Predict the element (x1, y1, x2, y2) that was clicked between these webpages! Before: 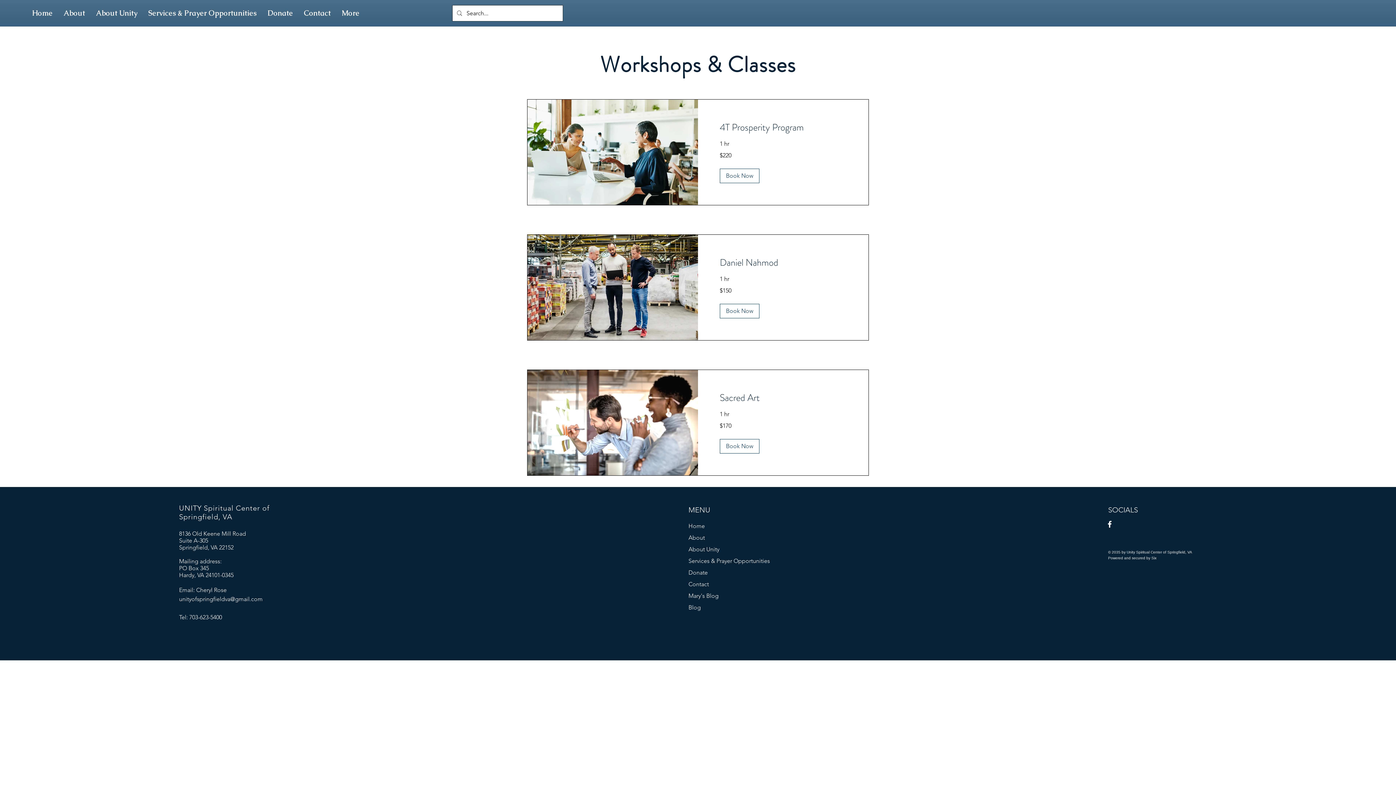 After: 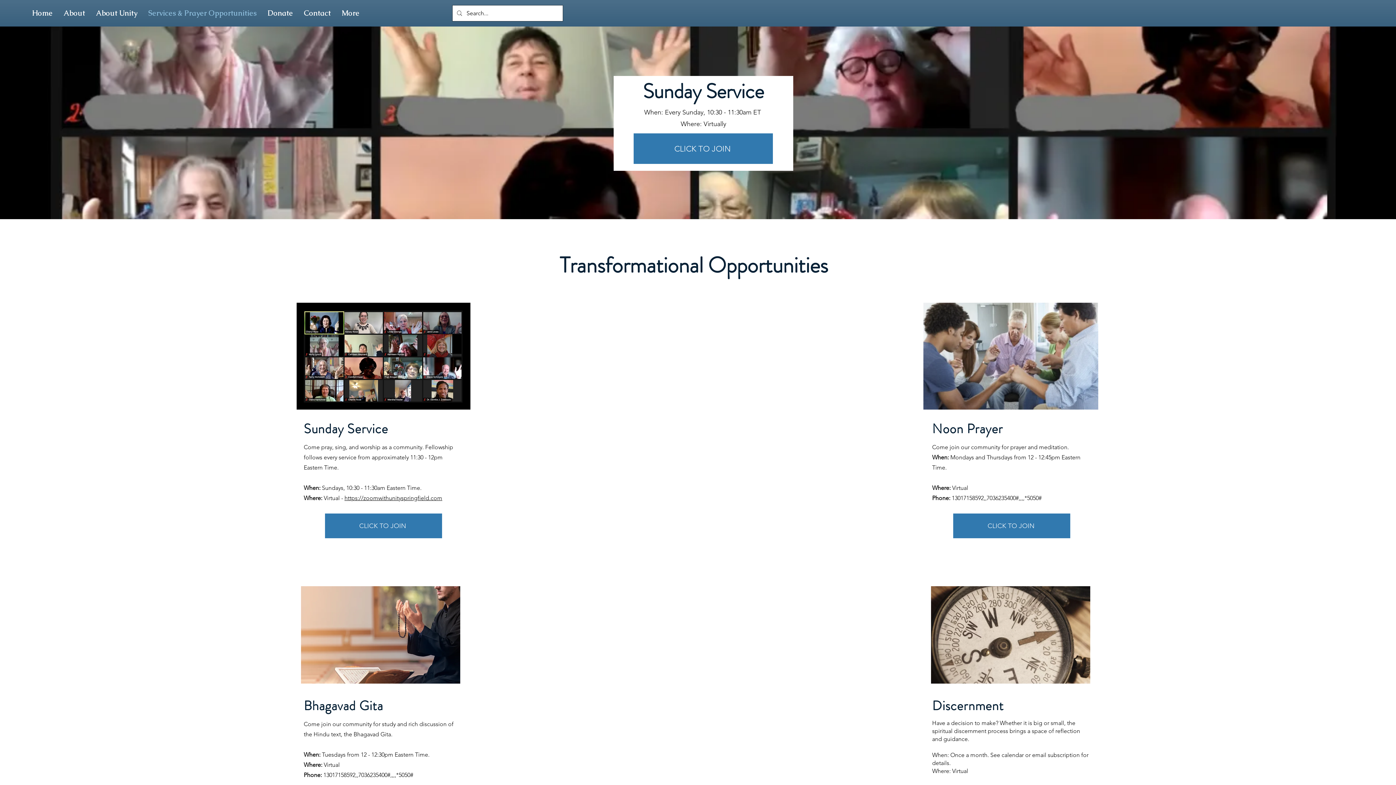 Action: bbox: (142, 3, 262, 22) label: Services & Prayer Opportunities